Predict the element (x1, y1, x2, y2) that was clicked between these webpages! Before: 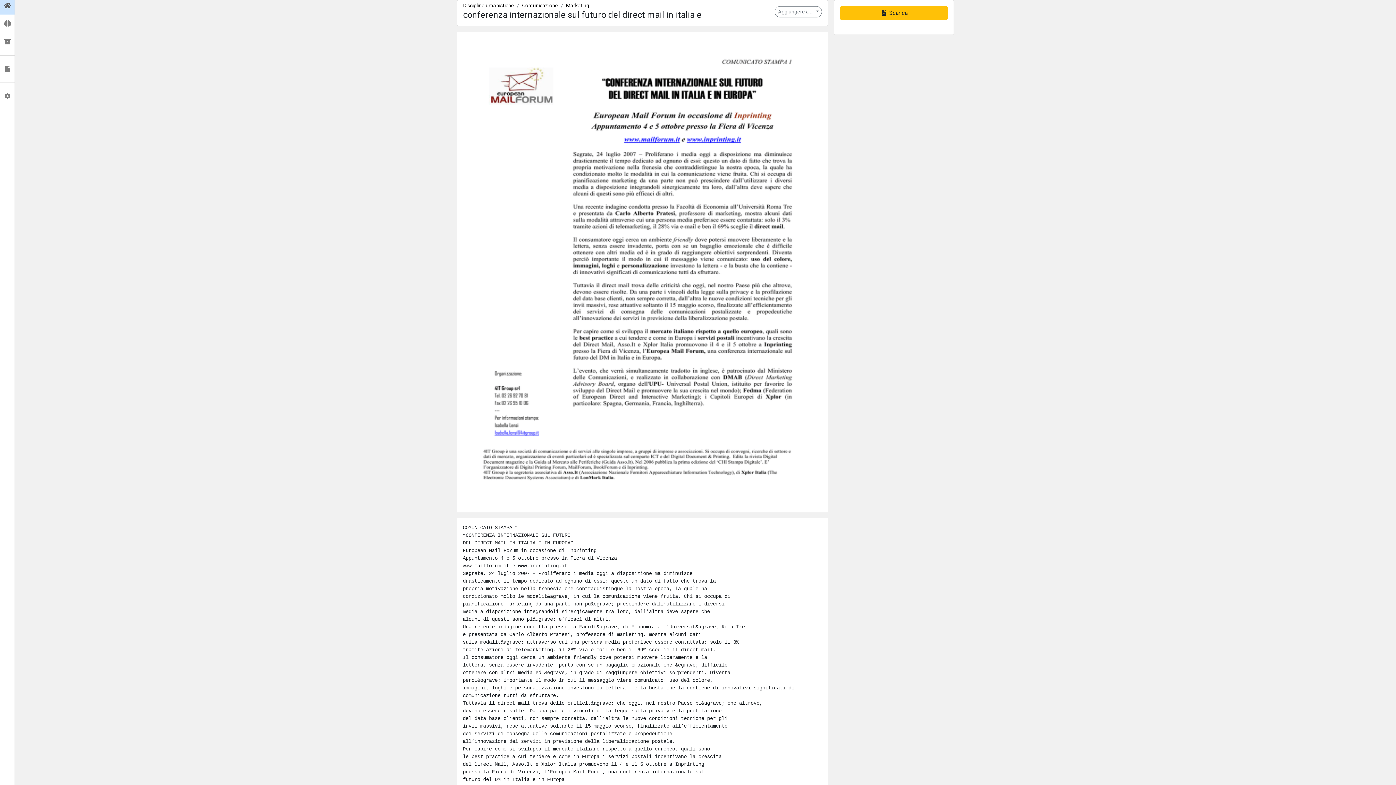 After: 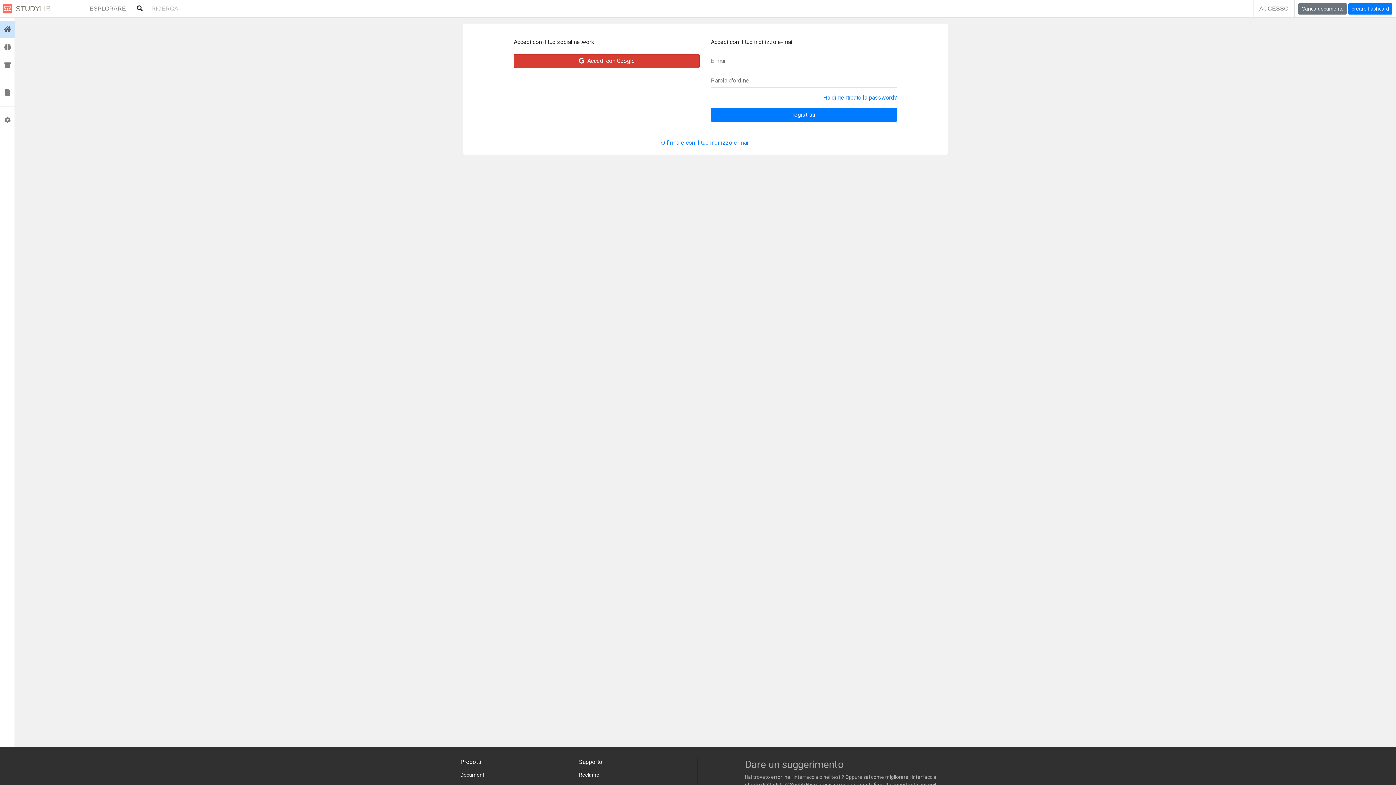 Action: bbox: (0, 87, 14, 105) label:  Profilo